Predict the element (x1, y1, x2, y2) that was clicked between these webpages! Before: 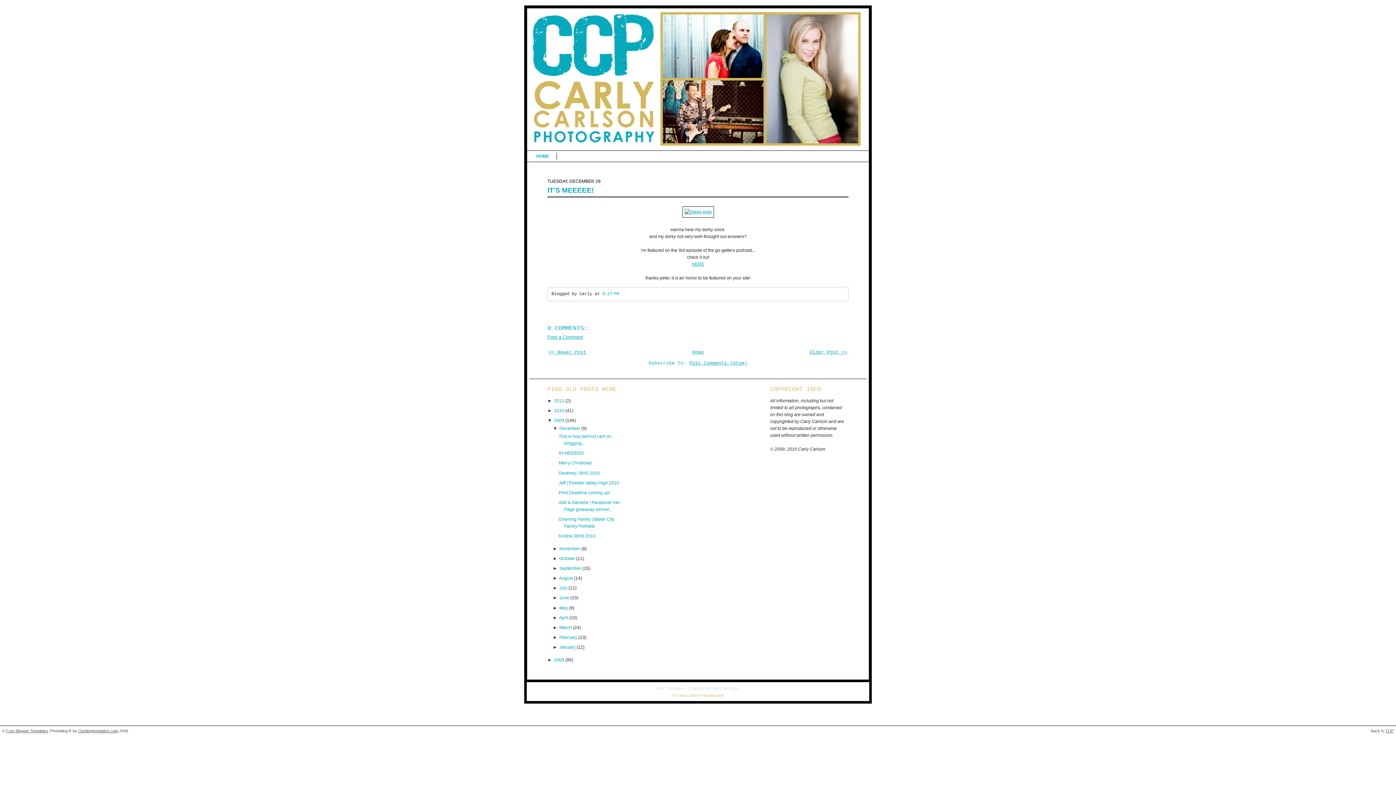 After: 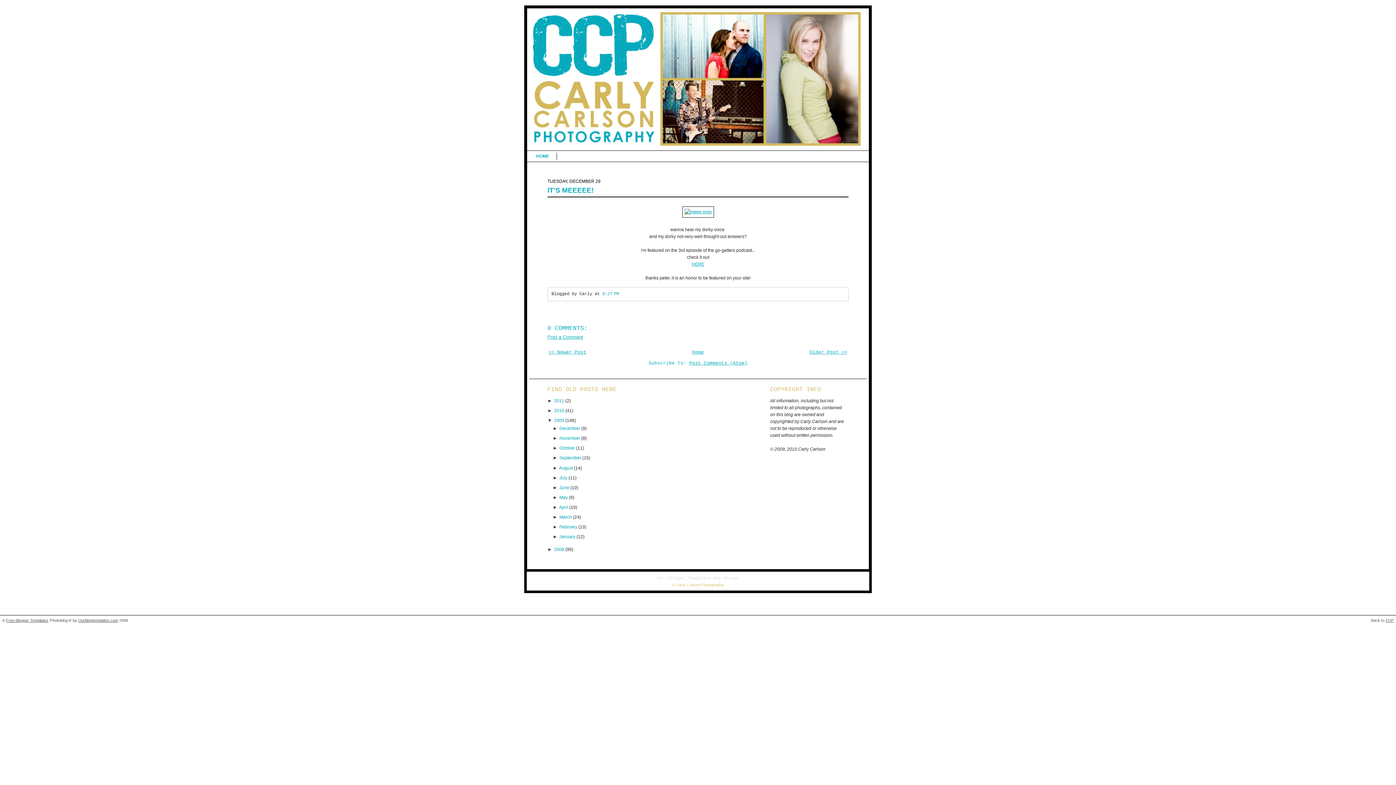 Action: bbox: (553, 426, 559, 431) label: ▼  